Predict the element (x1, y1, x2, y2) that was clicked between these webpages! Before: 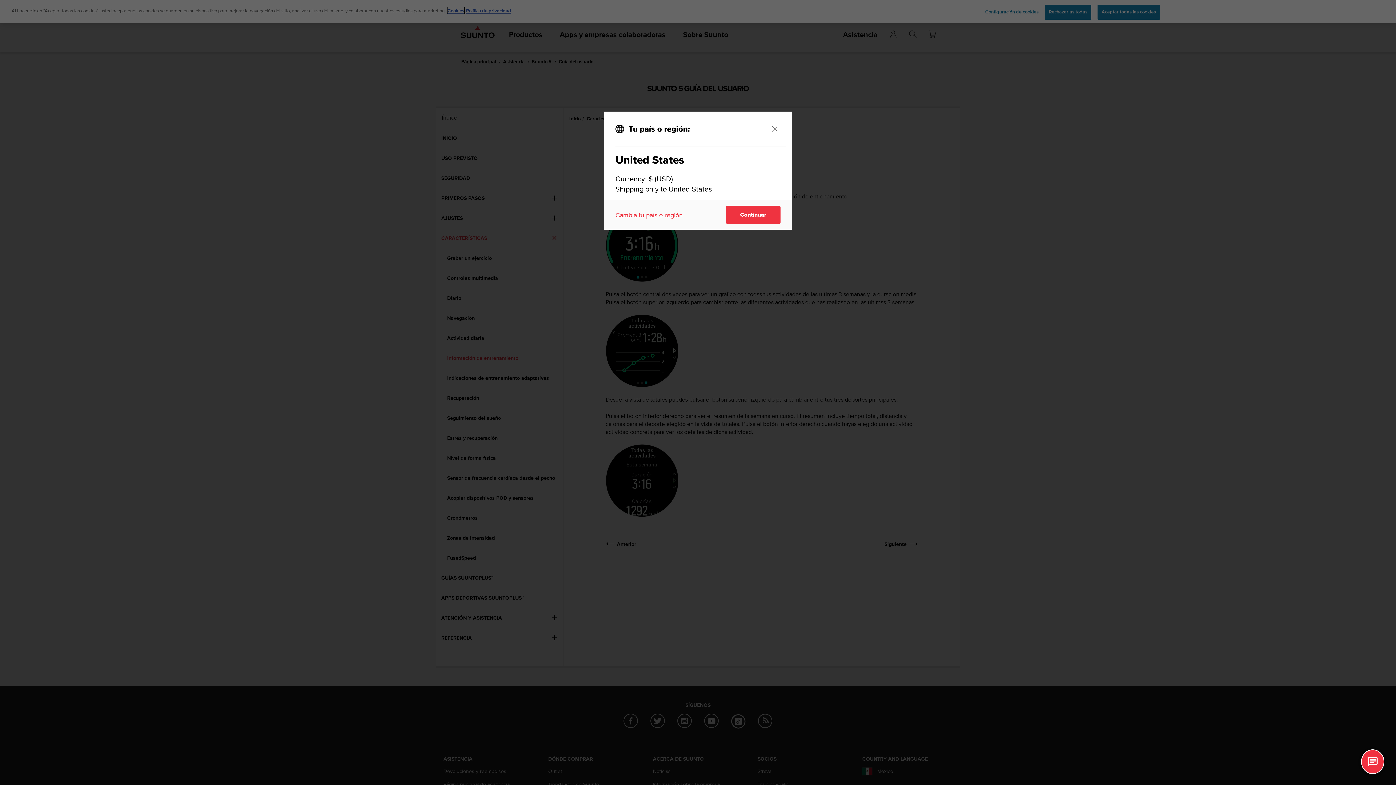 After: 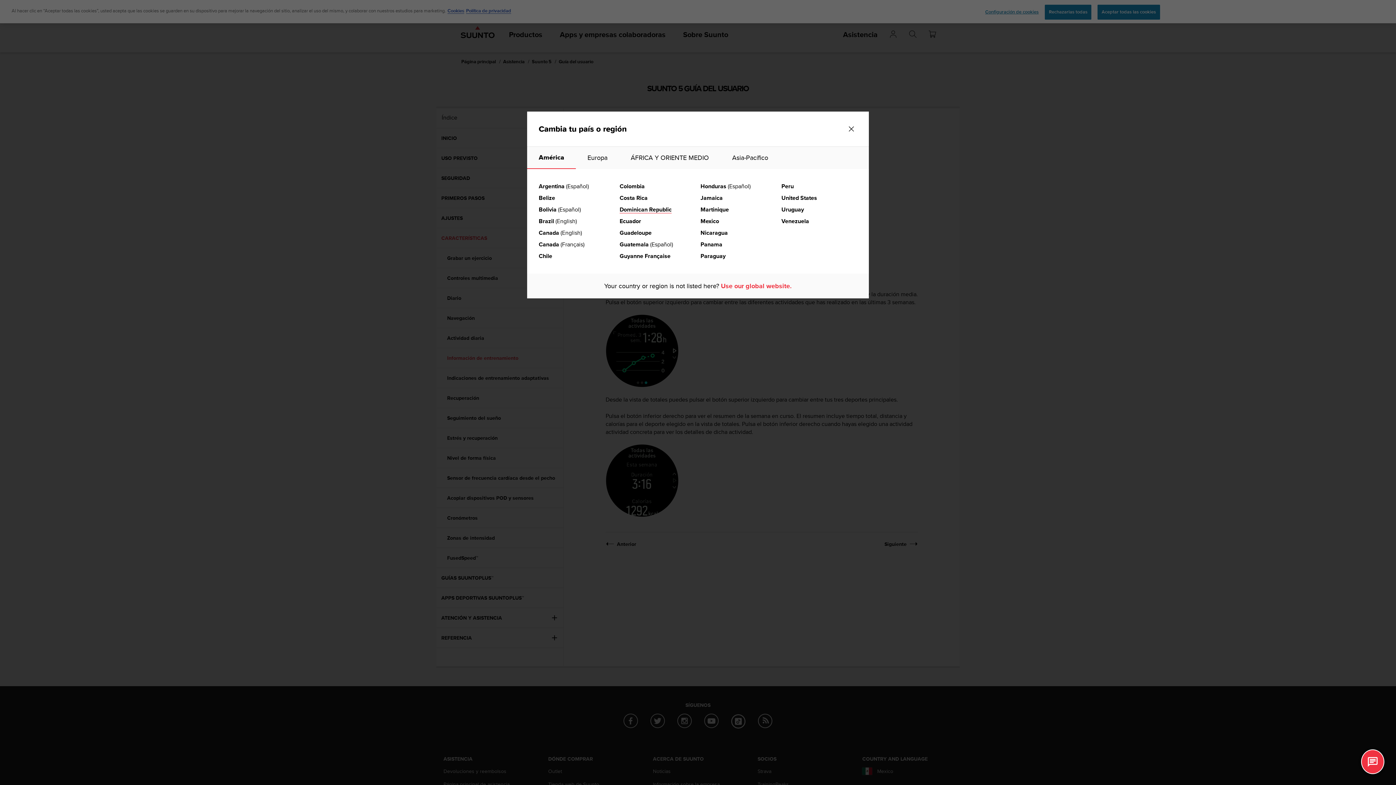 Action: bbox: (615, 210, 682, 219) label: Cambia tu país o región